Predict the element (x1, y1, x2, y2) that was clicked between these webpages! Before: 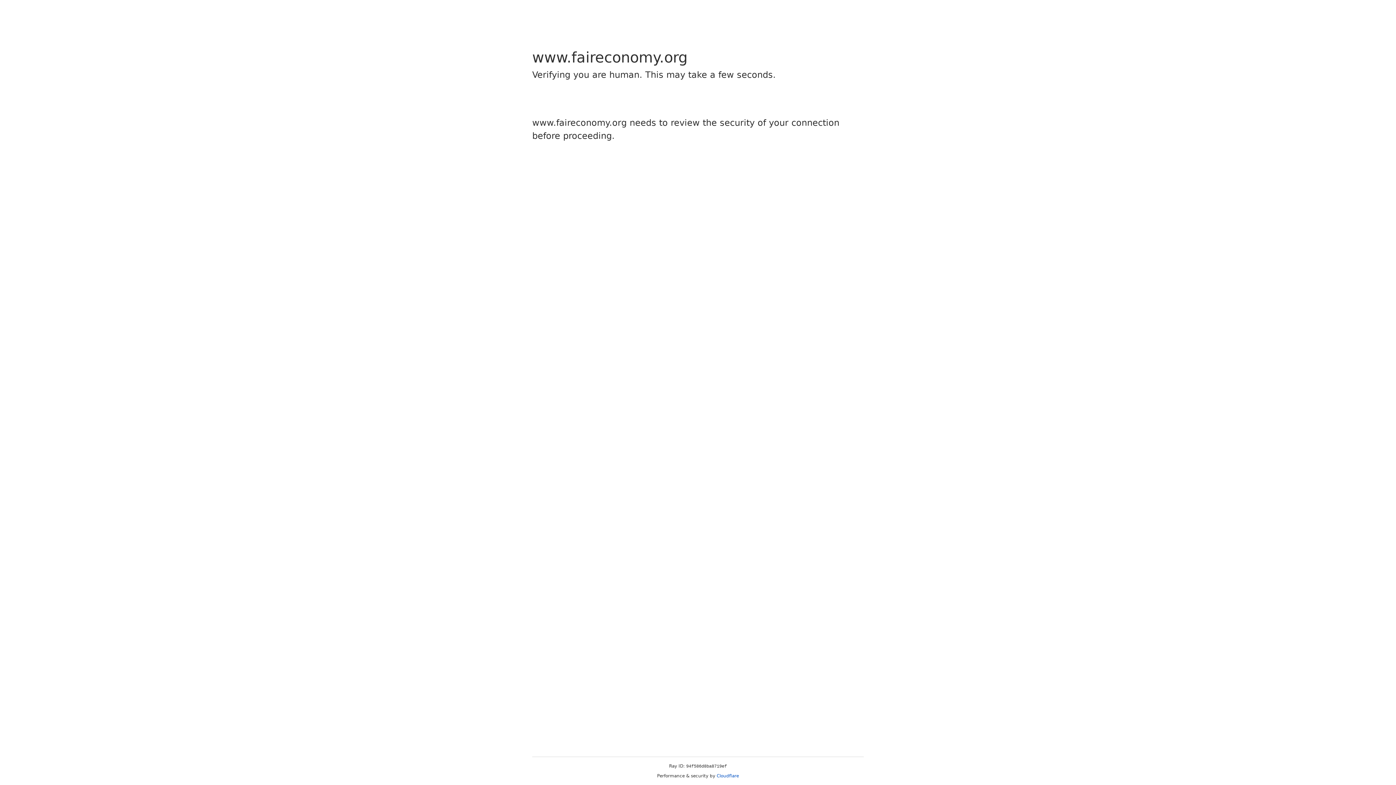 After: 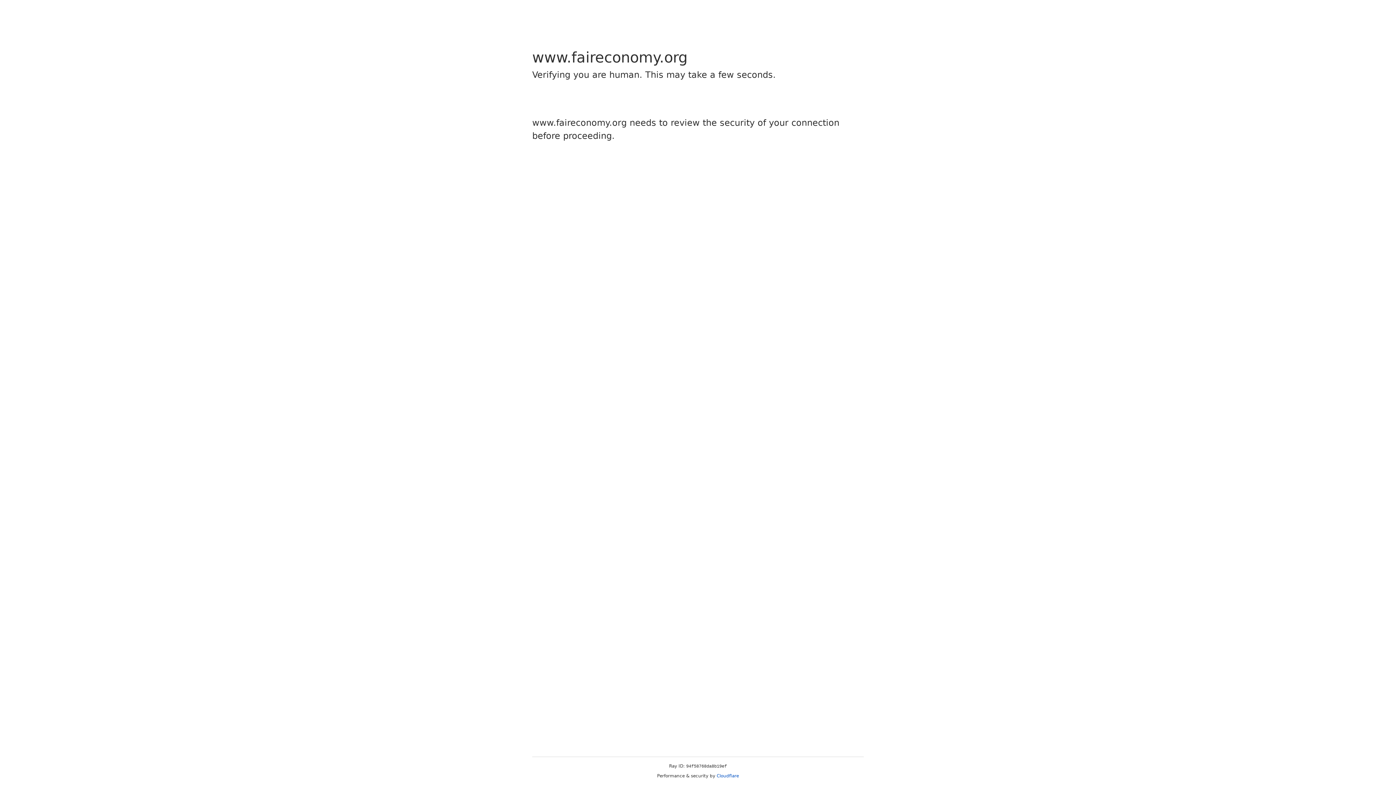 Action: bbox: (716, 773, 739, 778) label: Cloudflare